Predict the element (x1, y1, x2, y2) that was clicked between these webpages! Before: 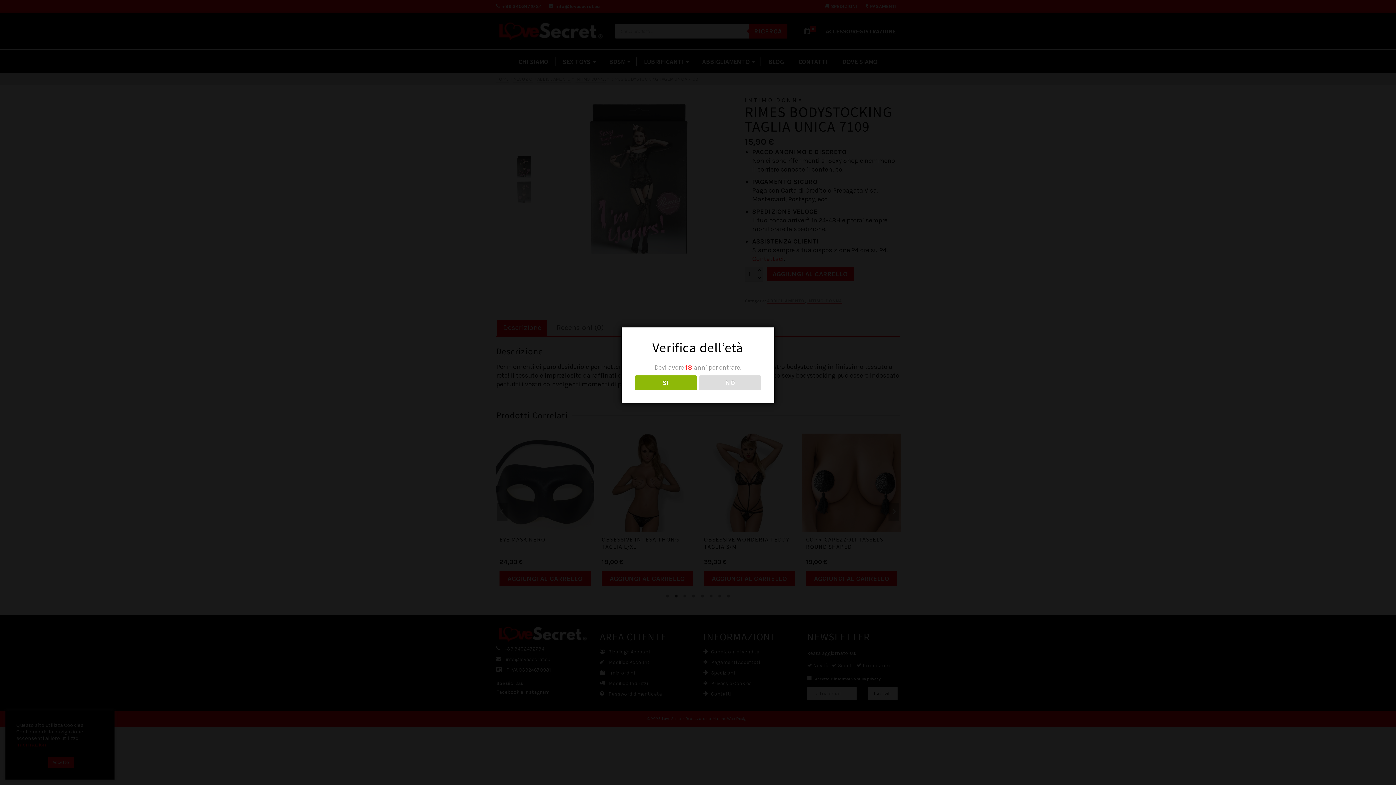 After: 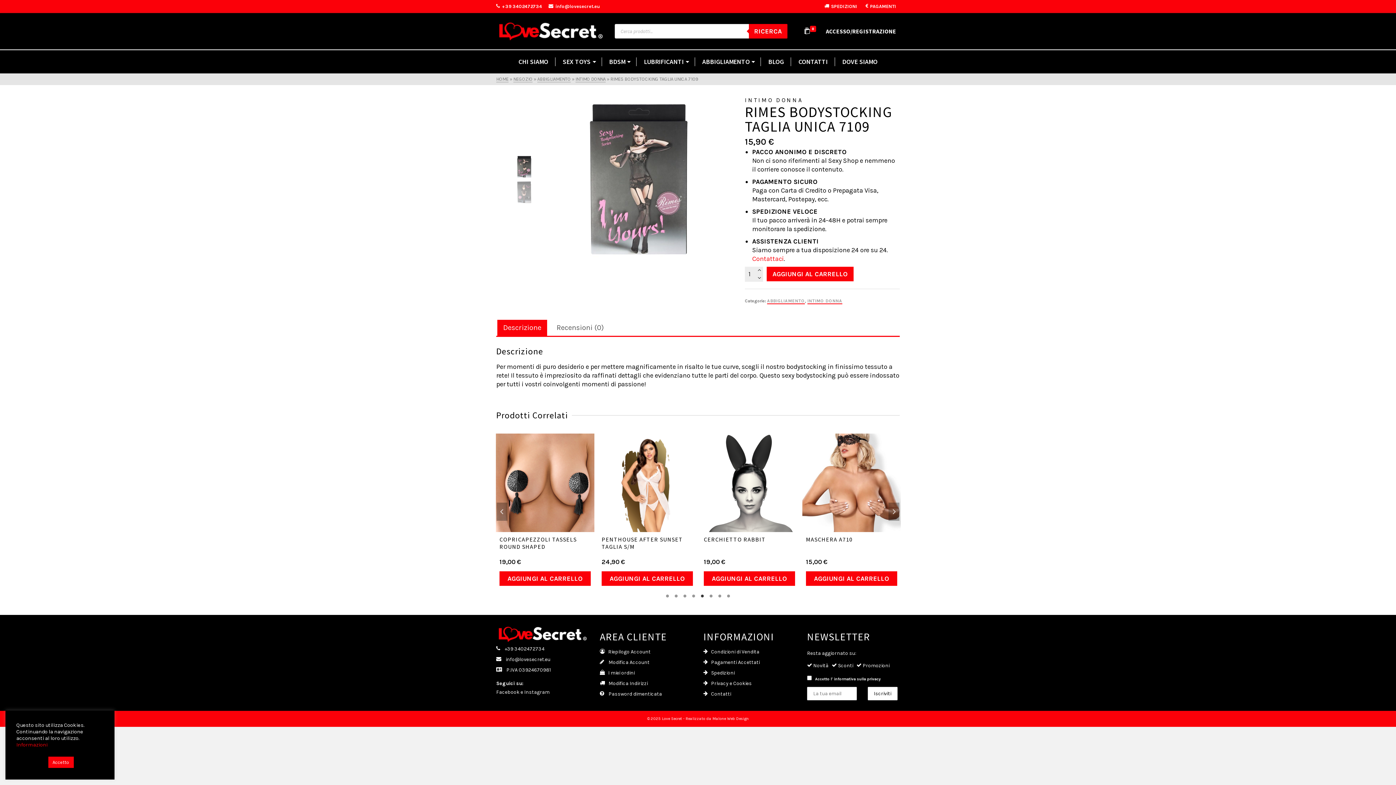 Action: label: SI bbox: (634, 375, 696, 390)